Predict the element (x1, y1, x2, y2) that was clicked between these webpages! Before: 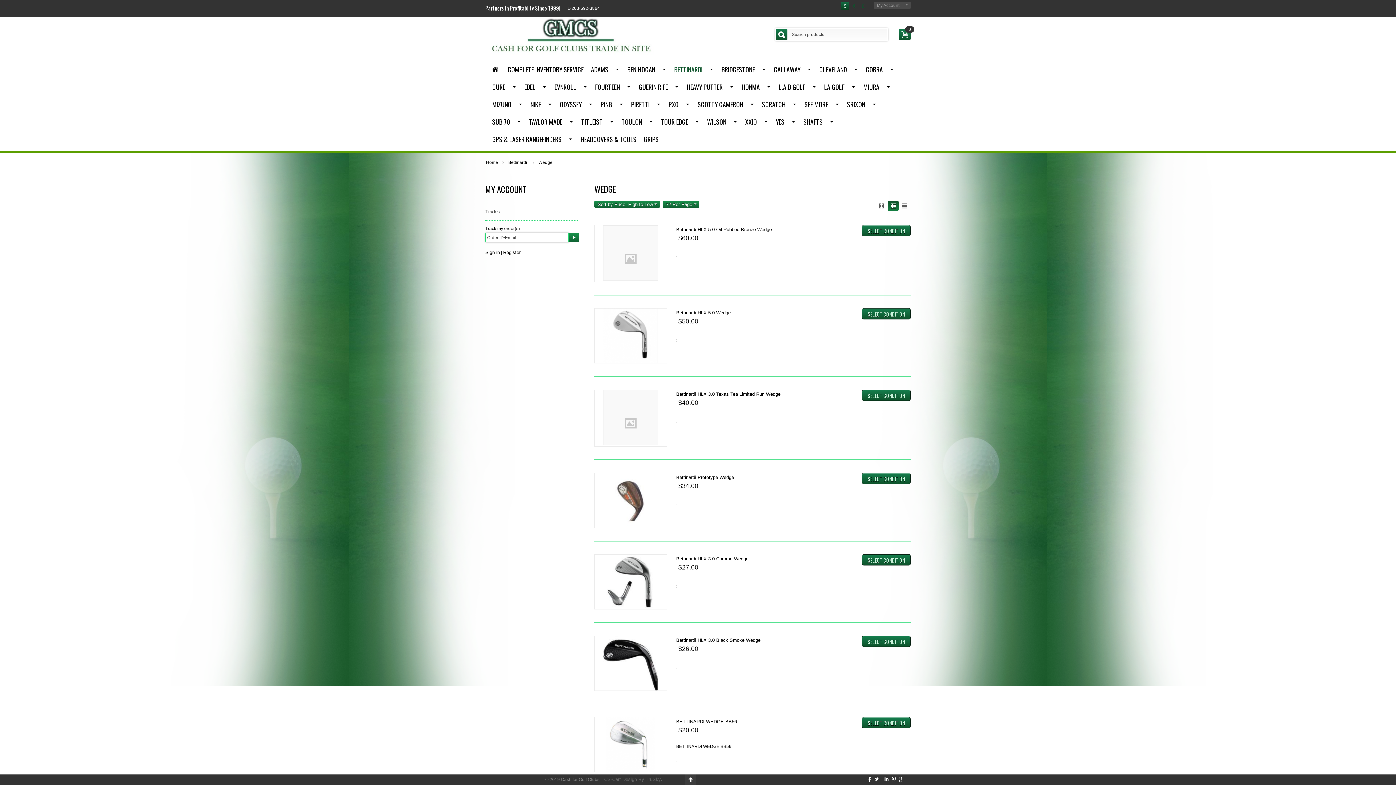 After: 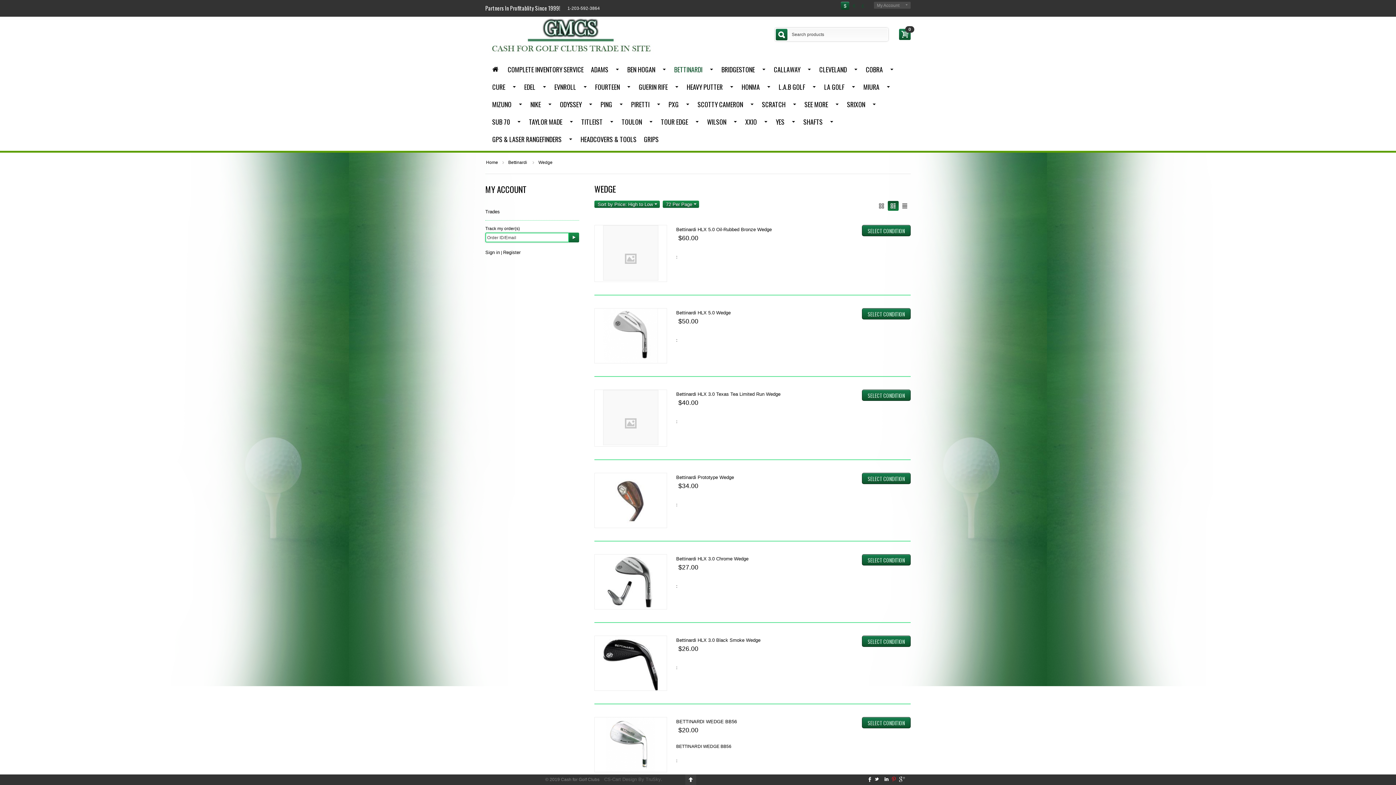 Action: bbox: (892, 777, 896, 782)